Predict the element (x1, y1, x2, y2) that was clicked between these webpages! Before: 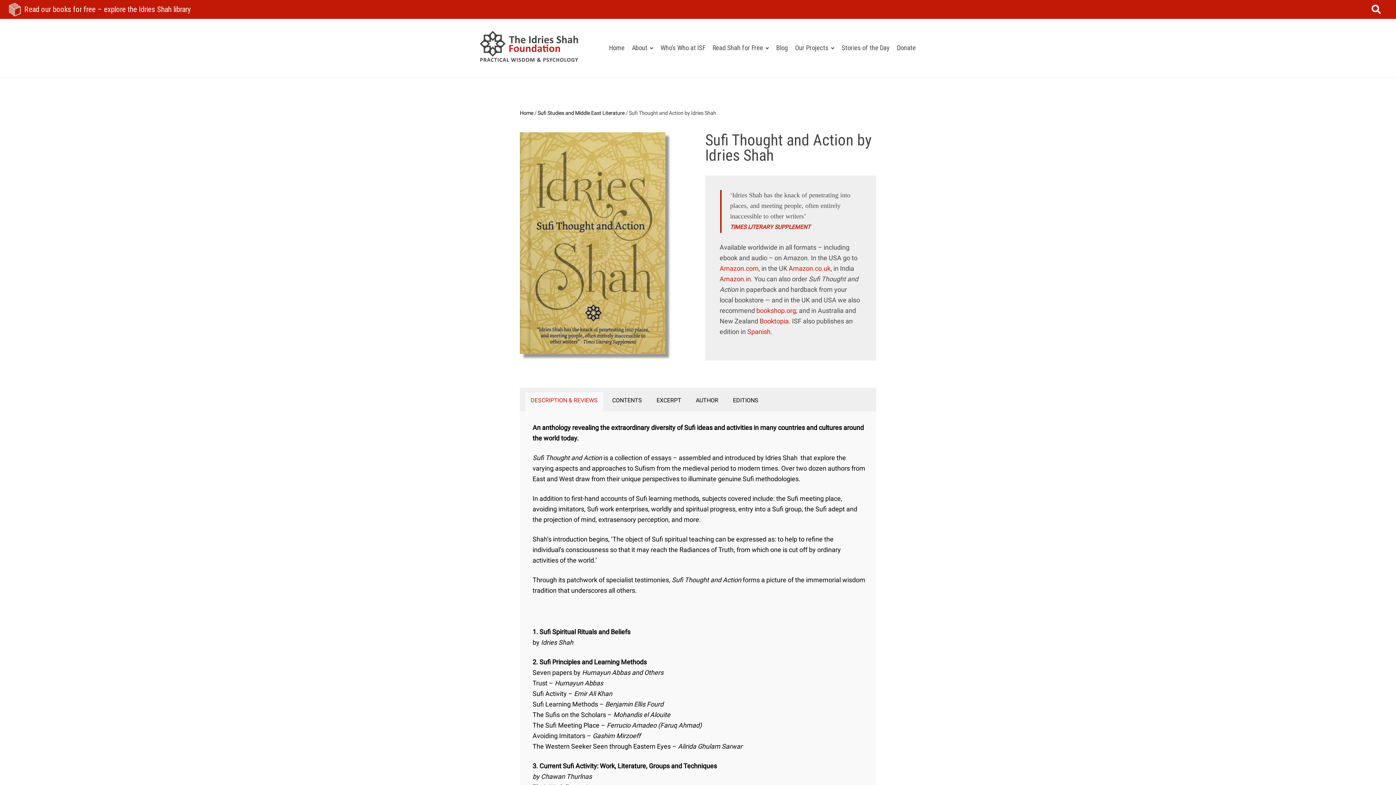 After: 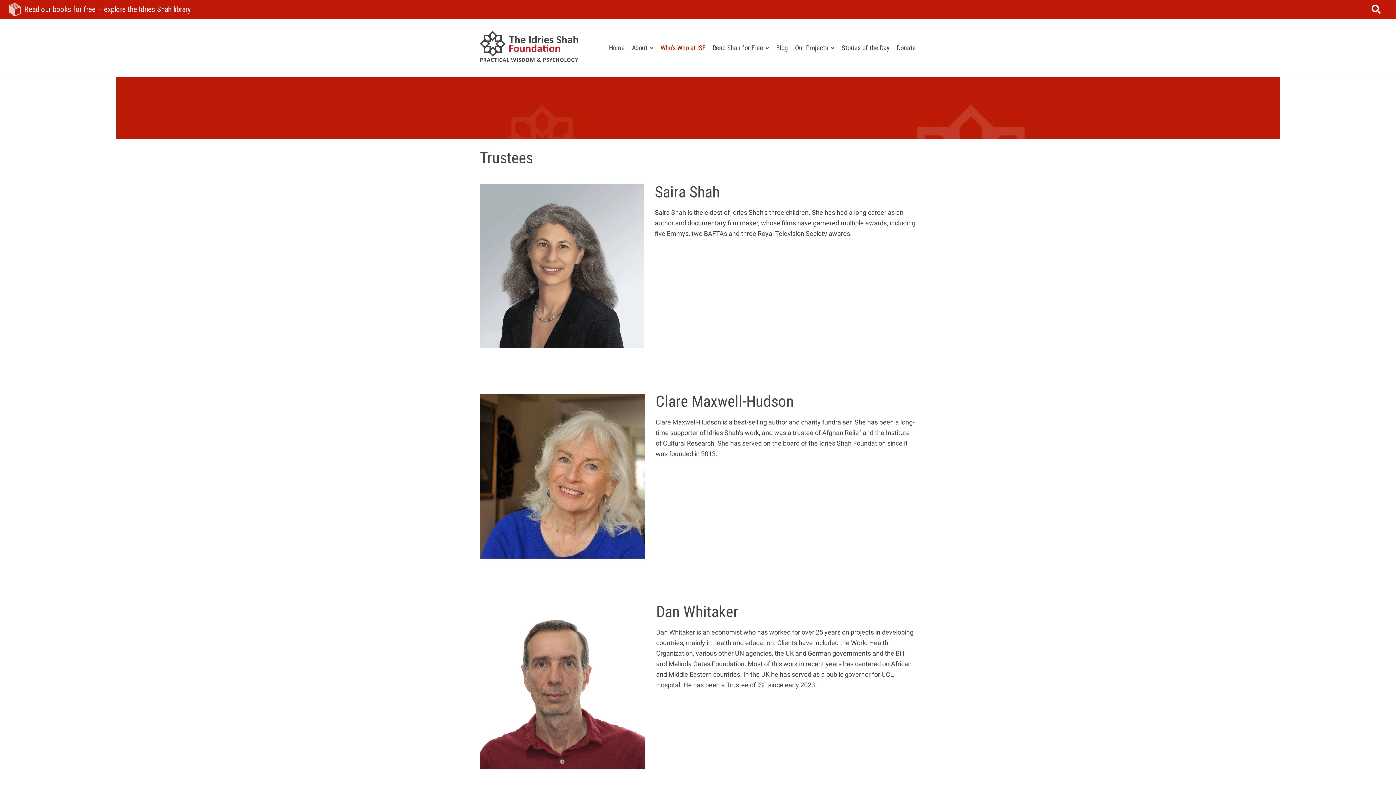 Action: bbox: (657, 18, 709, 77) label: Who’s Who at ISF